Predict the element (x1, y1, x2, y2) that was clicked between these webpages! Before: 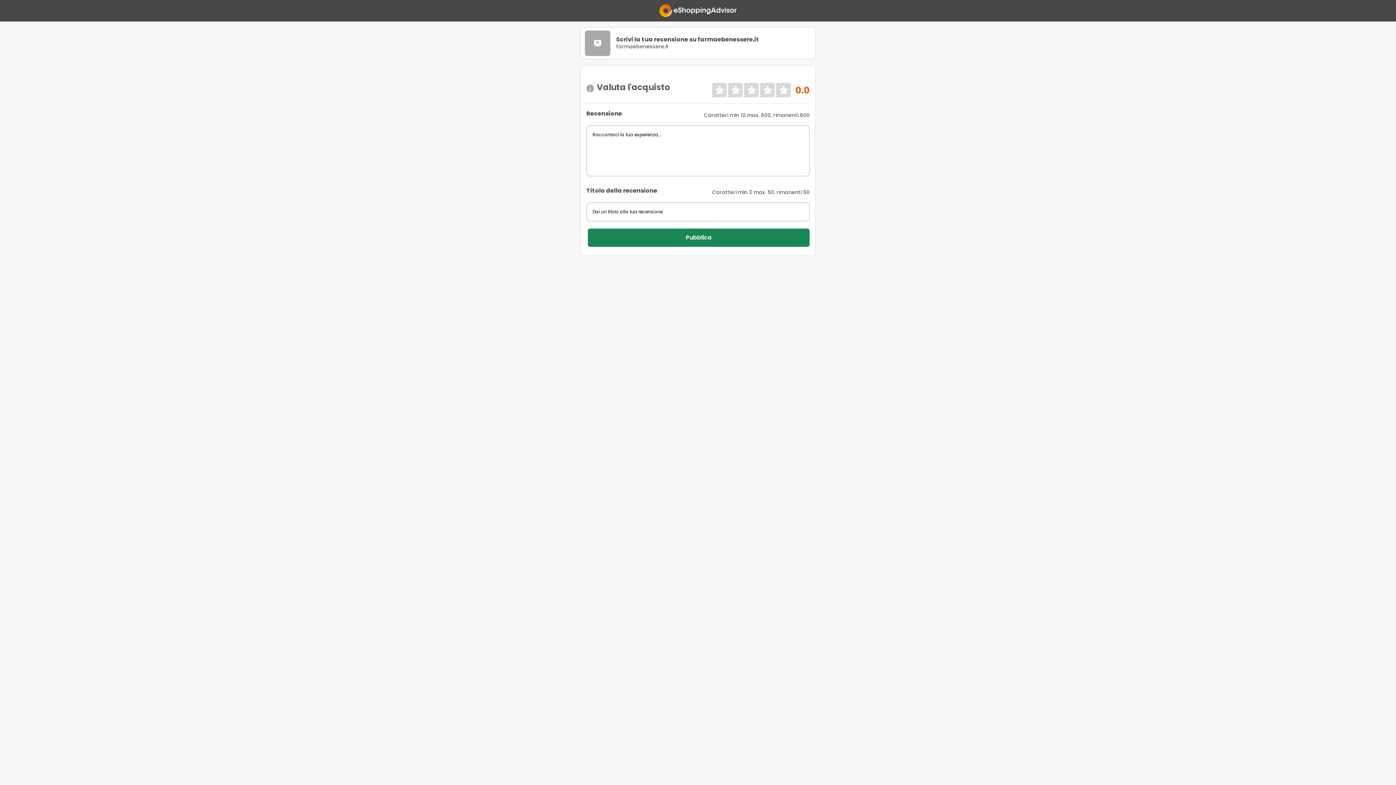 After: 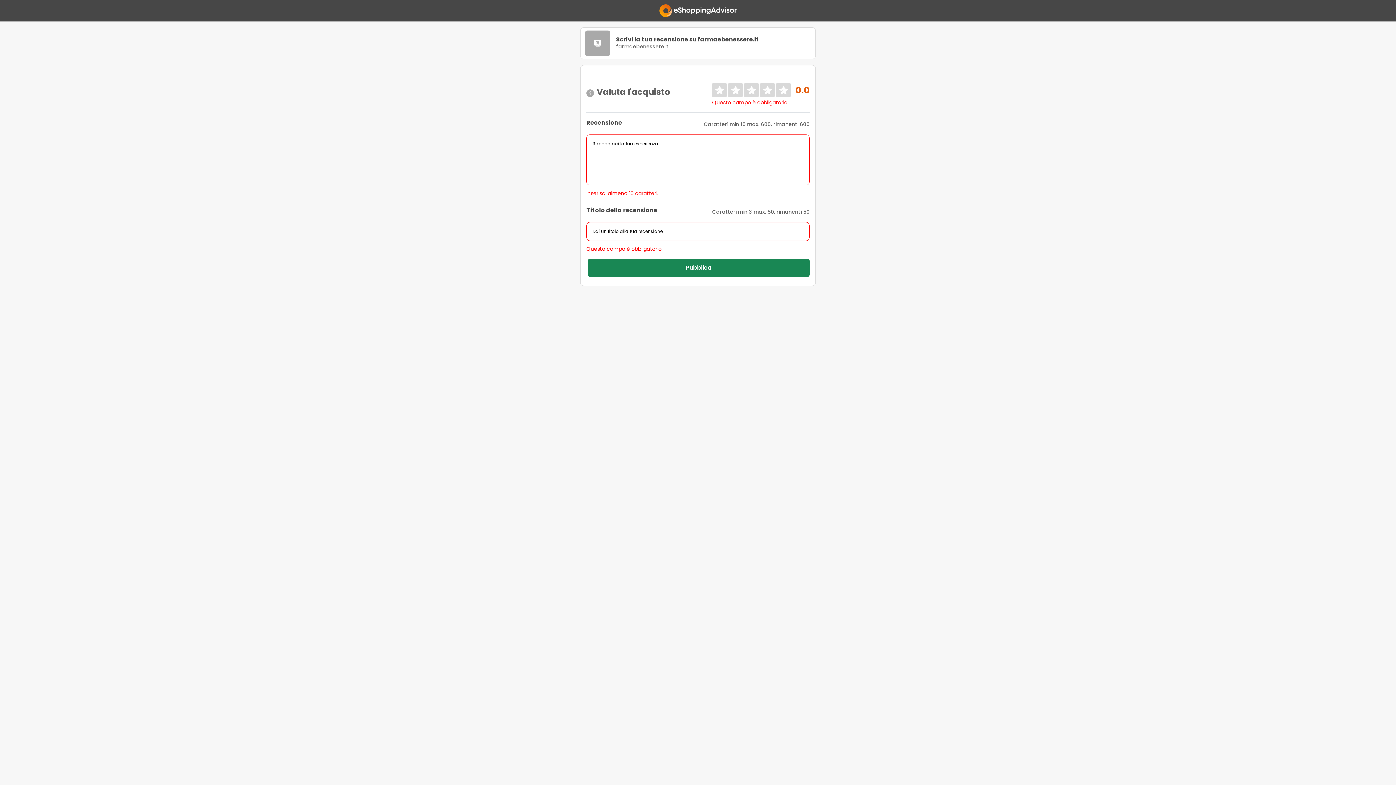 Action: bbox: (588, 228, 809, 246) label: Pubblica